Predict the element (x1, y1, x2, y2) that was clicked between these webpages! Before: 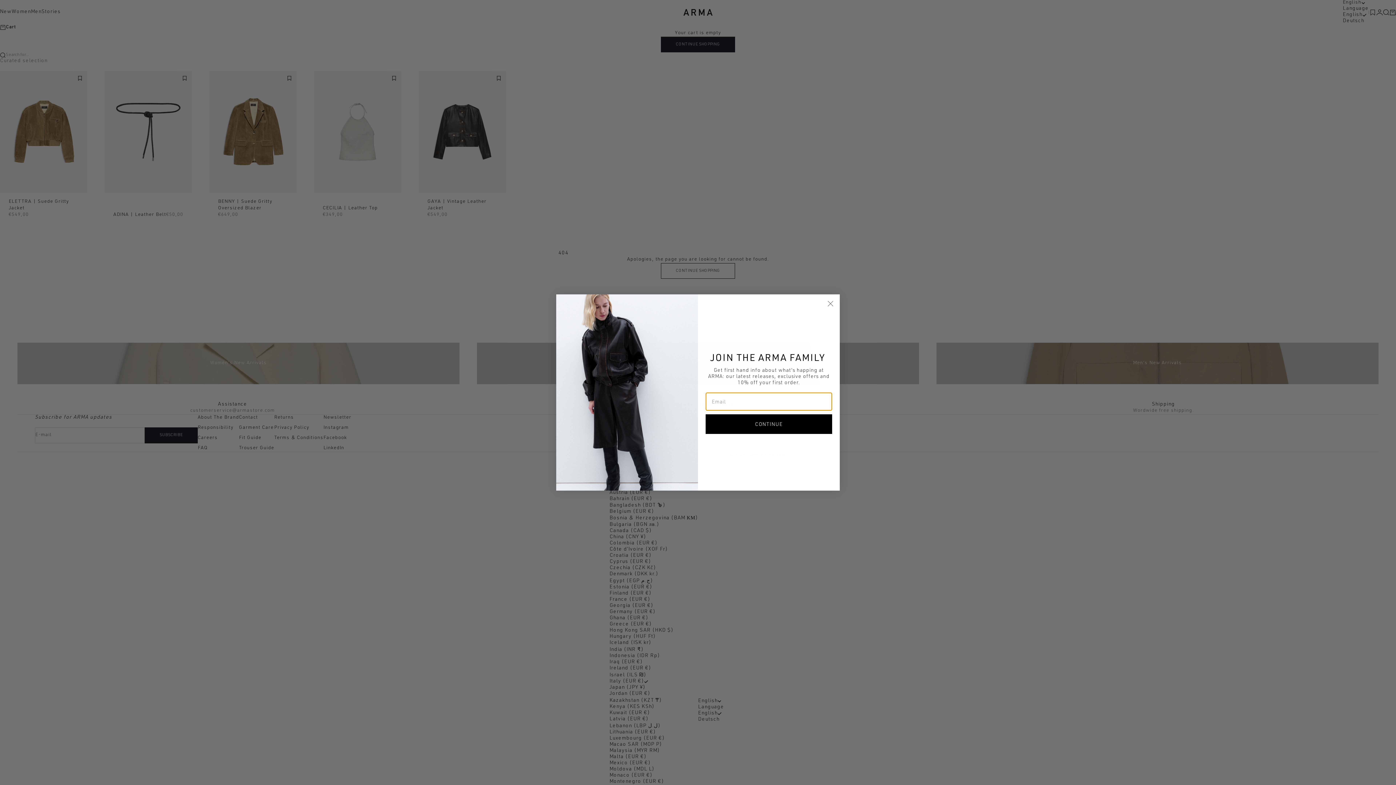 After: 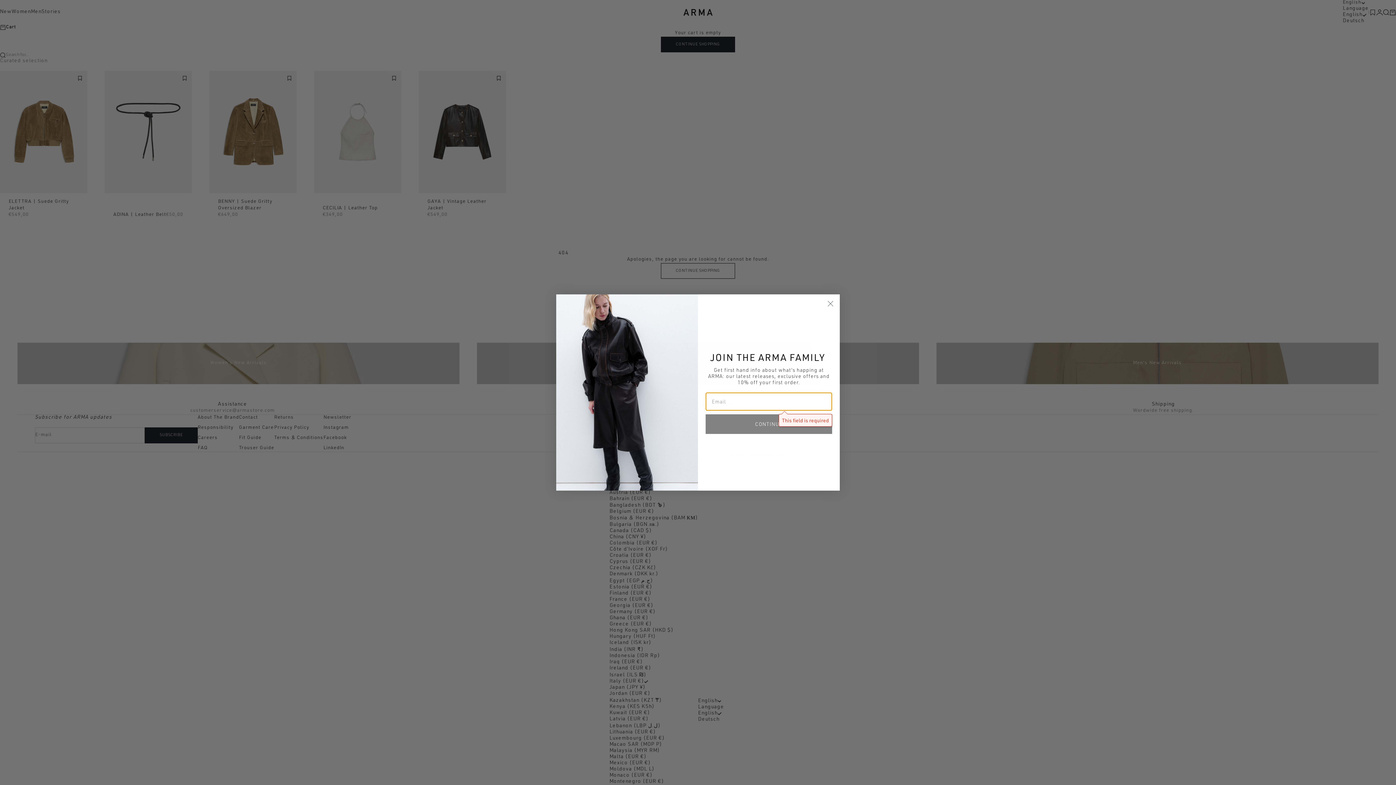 Action: bbox: (705, 414, 832, 434) label: CONTINUE